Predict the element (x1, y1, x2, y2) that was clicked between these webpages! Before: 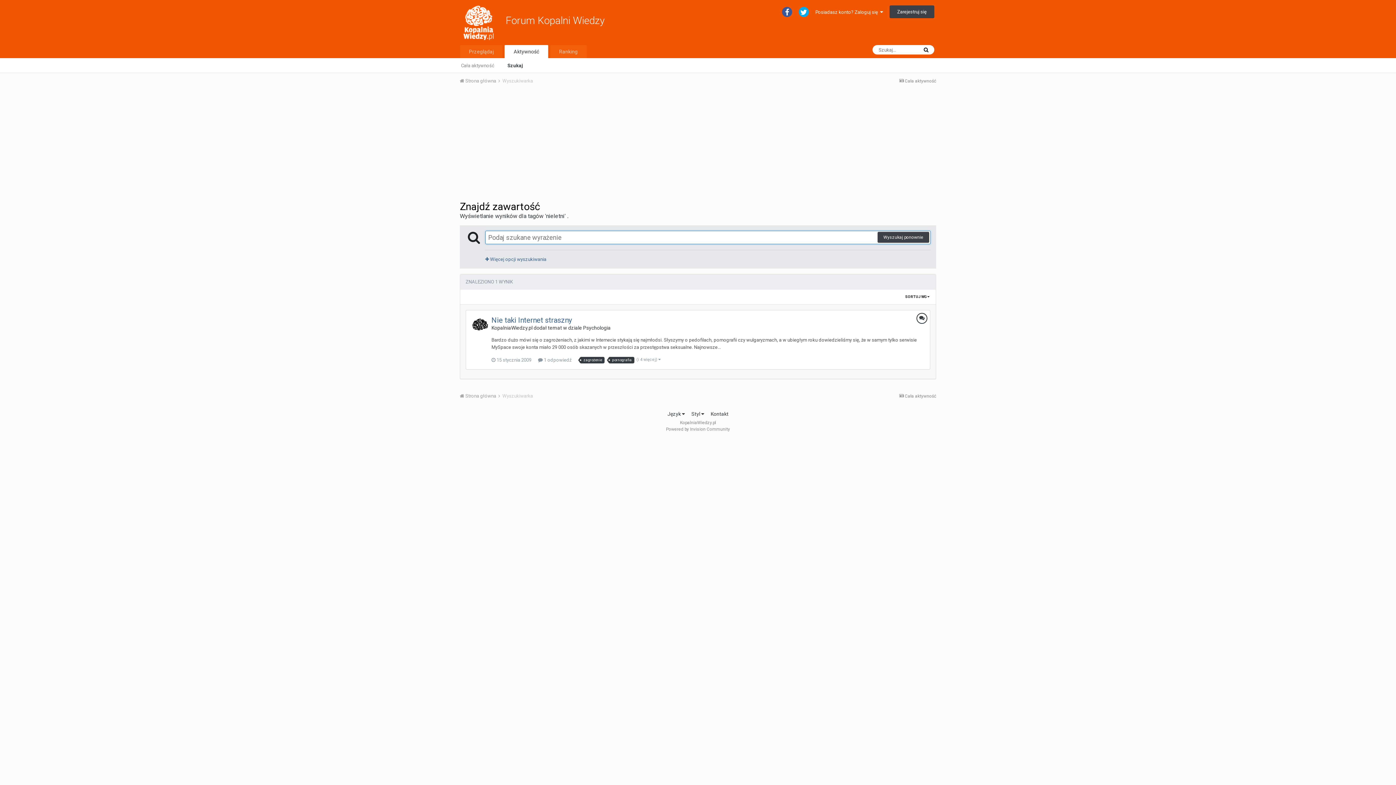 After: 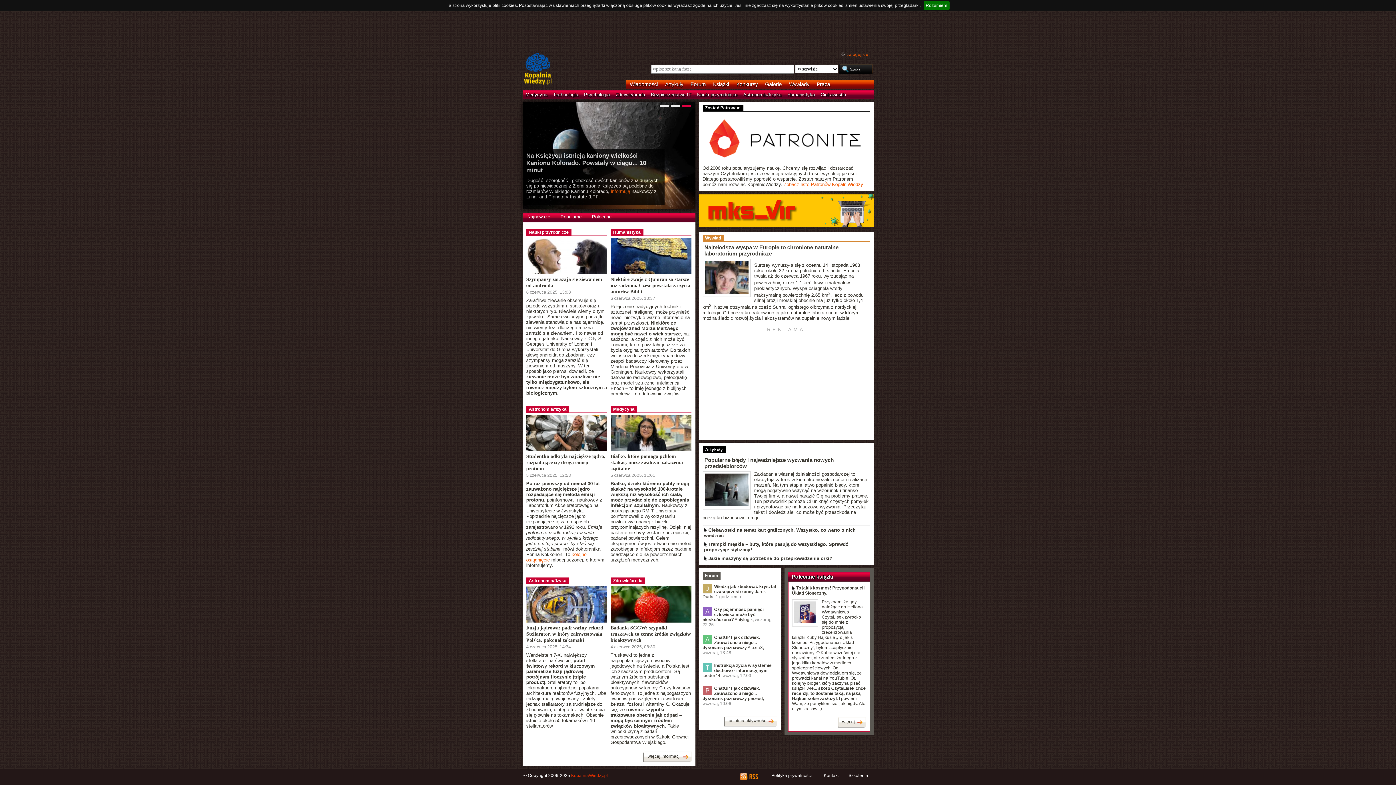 Action: bbox: (460, 19, 504, 25)